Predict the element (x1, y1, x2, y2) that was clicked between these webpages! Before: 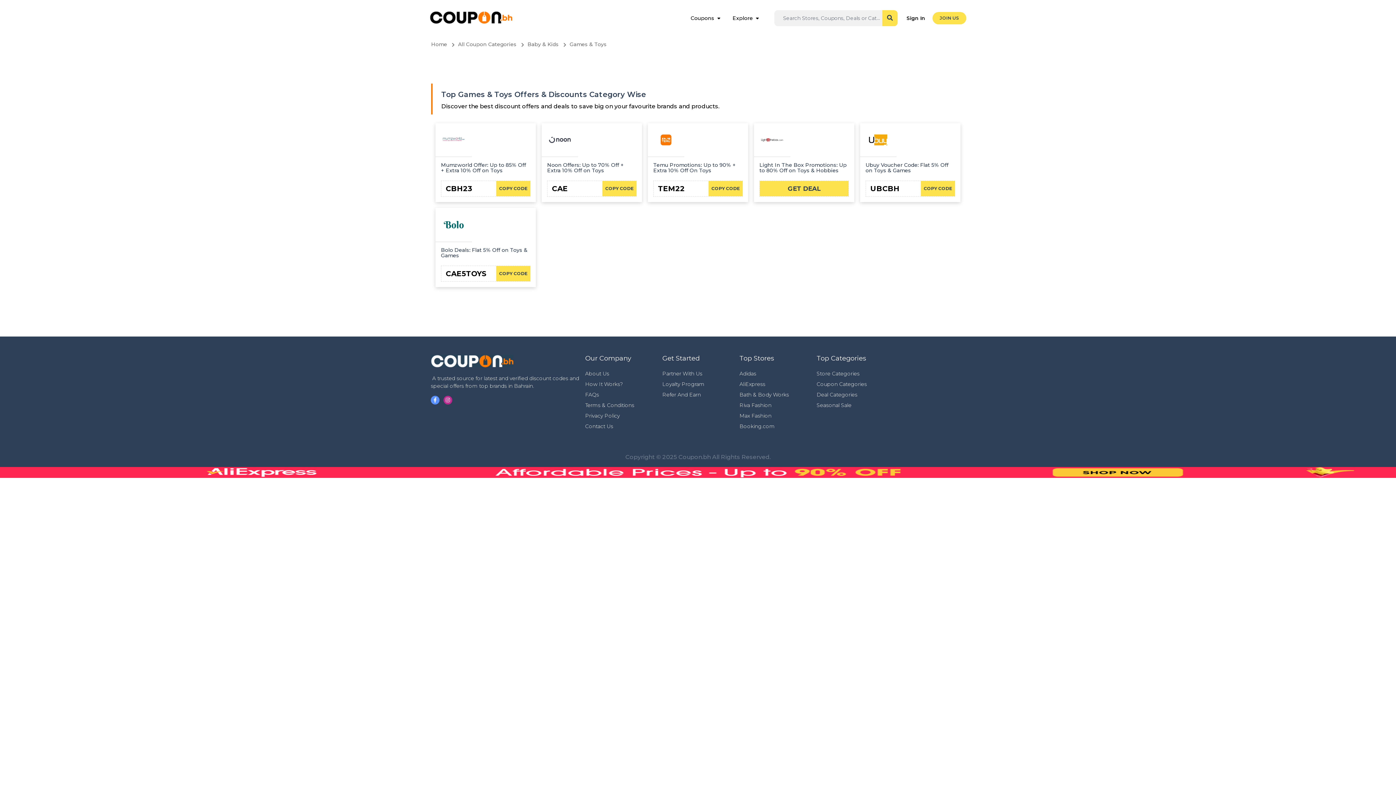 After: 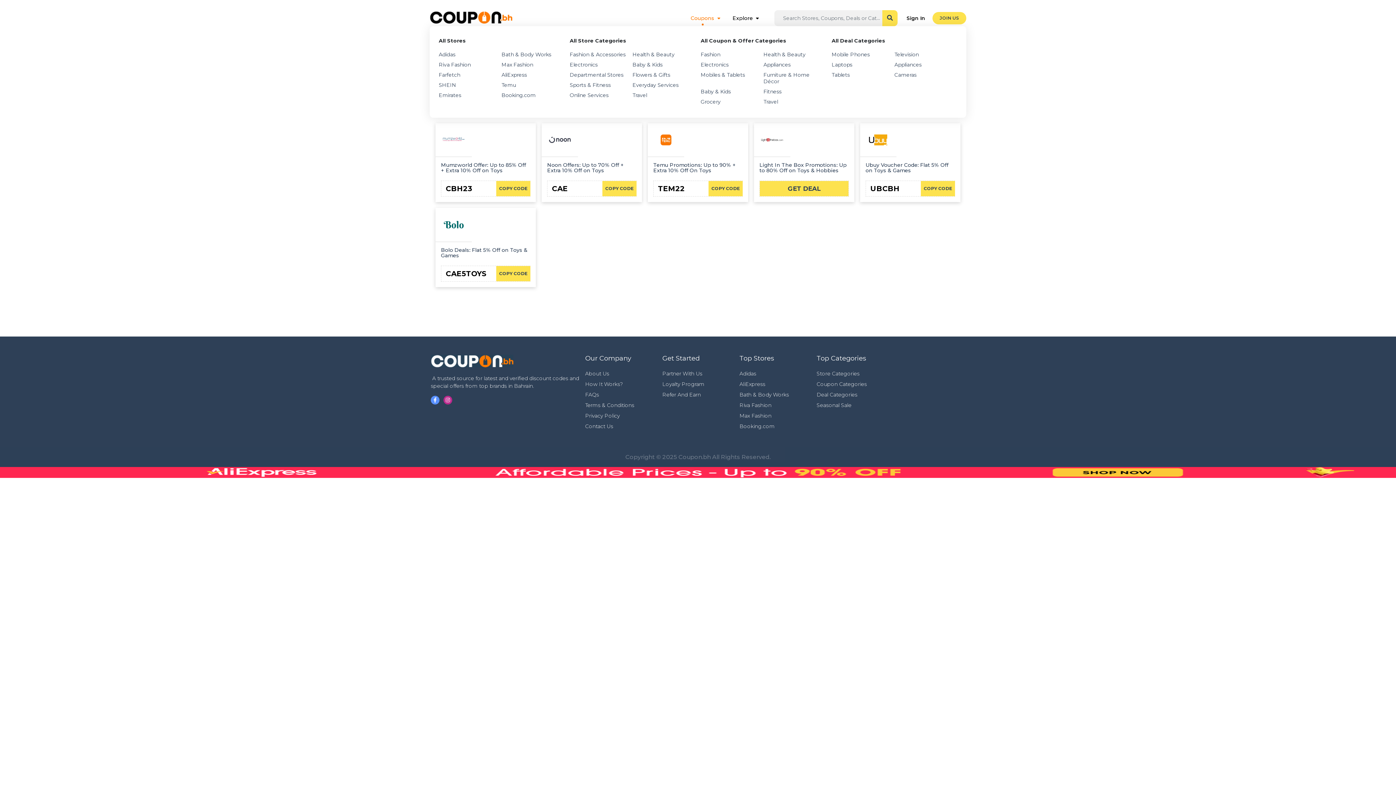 Action: bbox: (690, 14, 714, 30) label: Coupons